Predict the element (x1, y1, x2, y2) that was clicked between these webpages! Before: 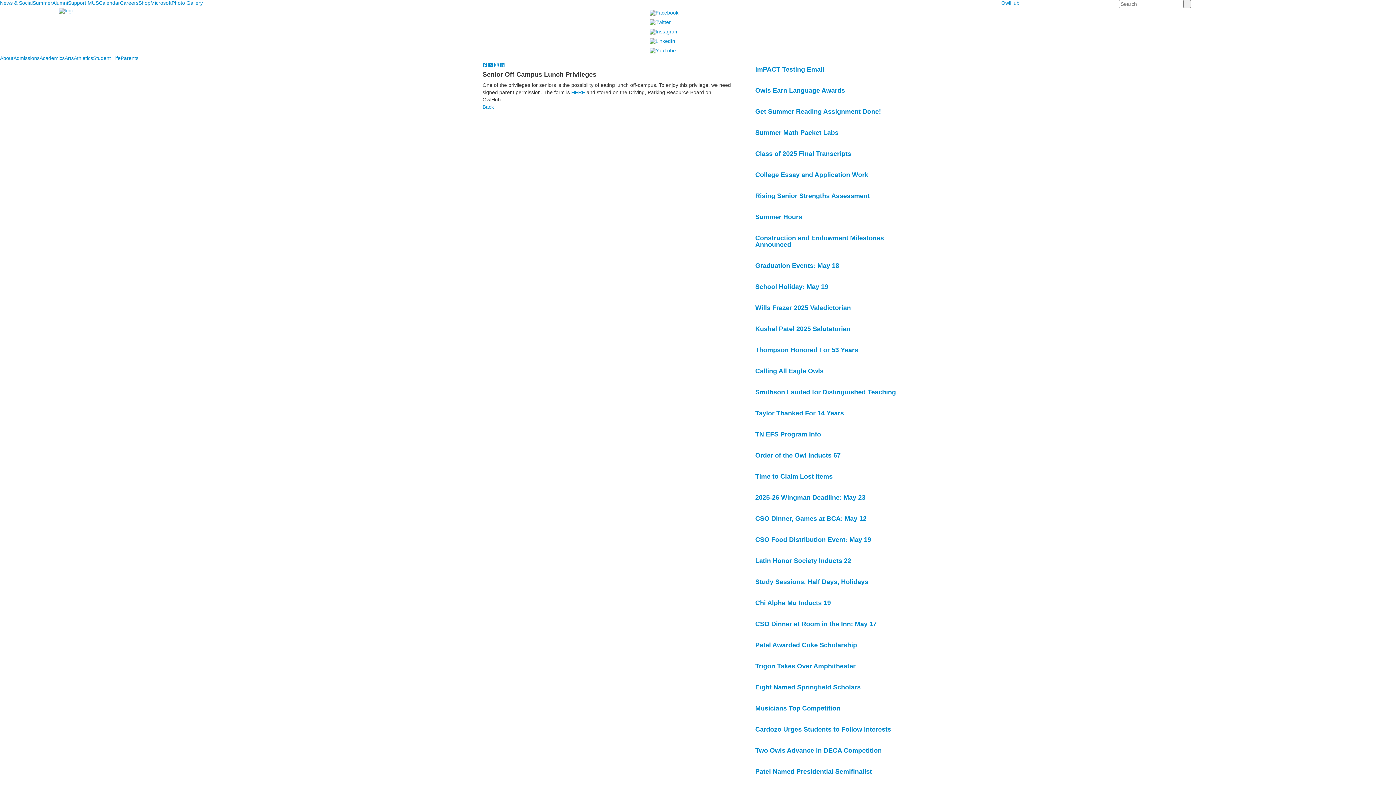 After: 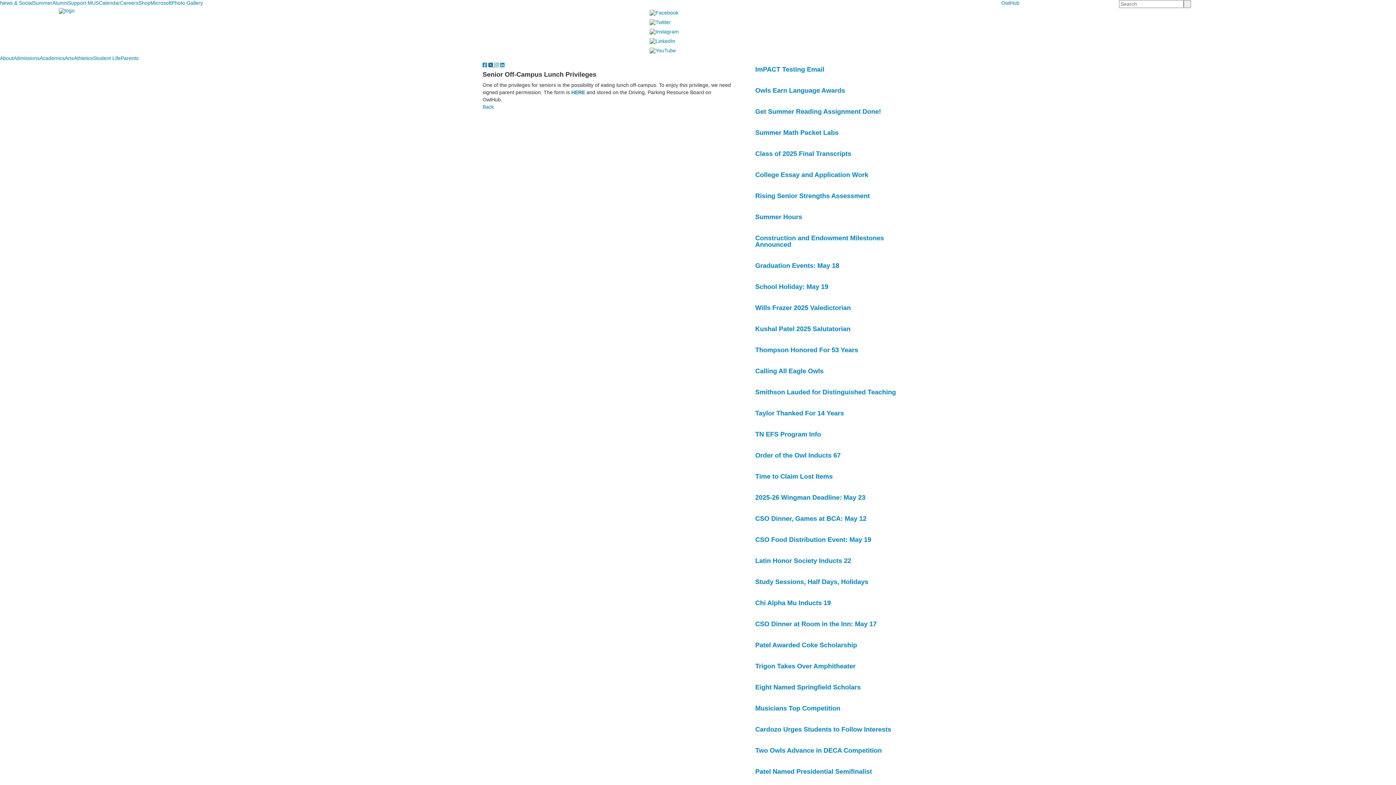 Action: label:   bbox: (488, 62, 494, 68)